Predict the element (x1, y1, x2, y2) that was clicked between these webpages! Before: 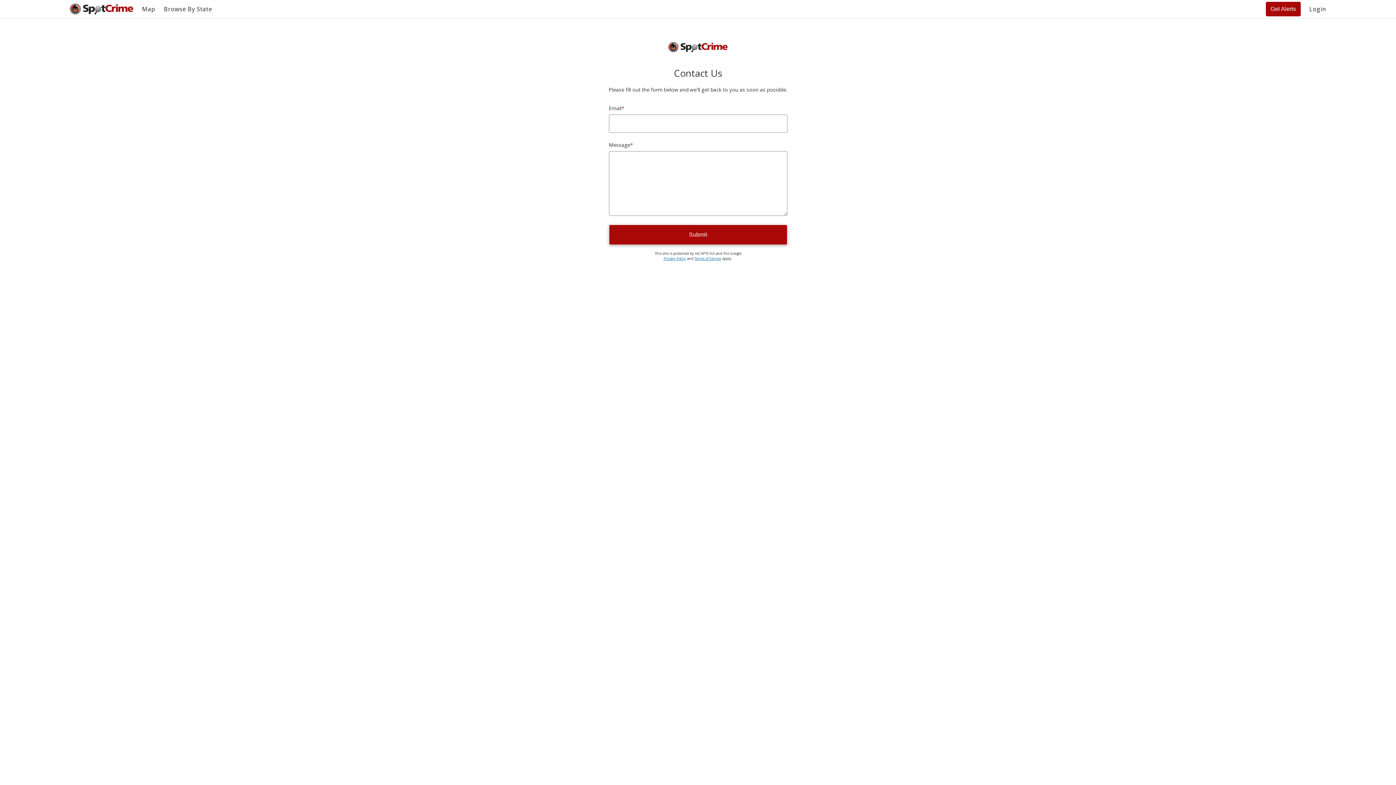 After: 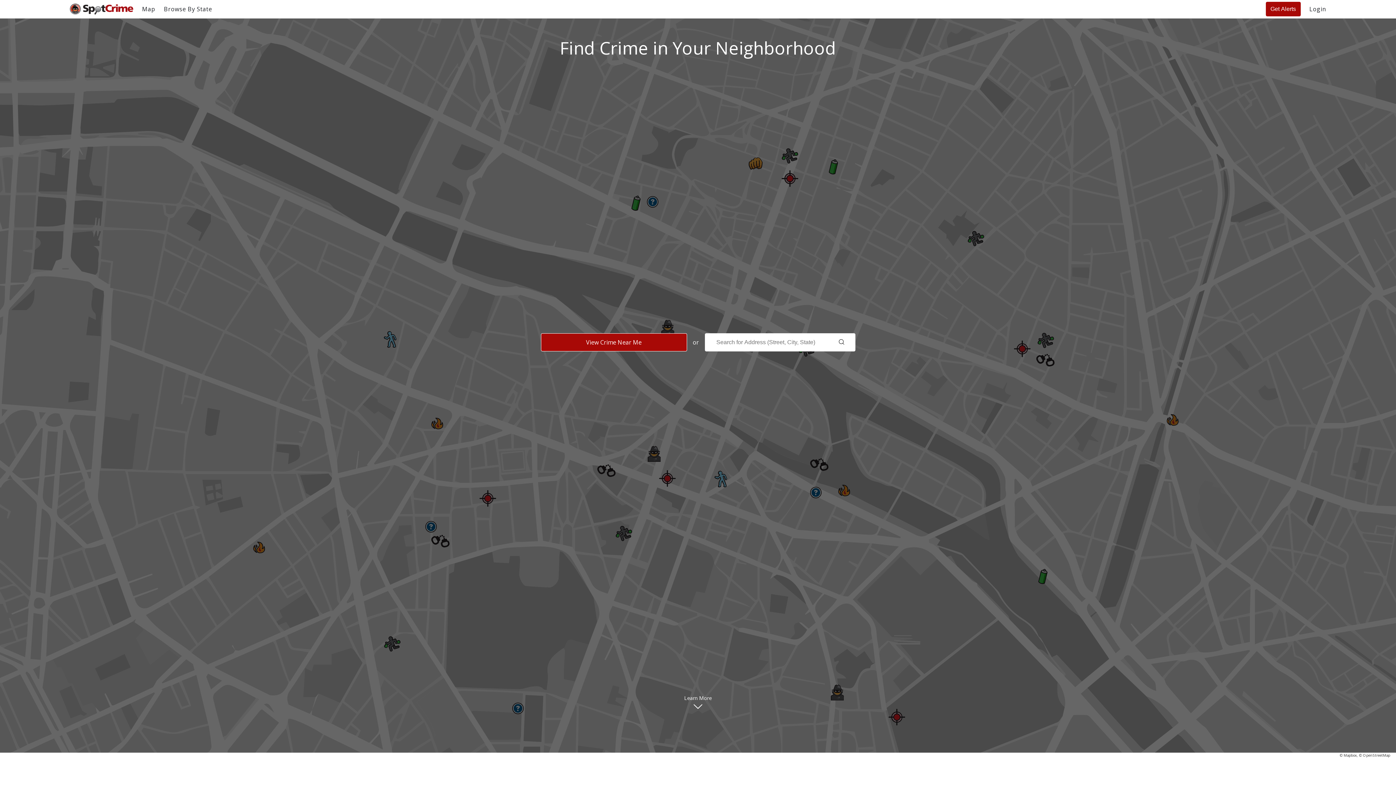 Action: bbox: (69, 3, 133, 14)